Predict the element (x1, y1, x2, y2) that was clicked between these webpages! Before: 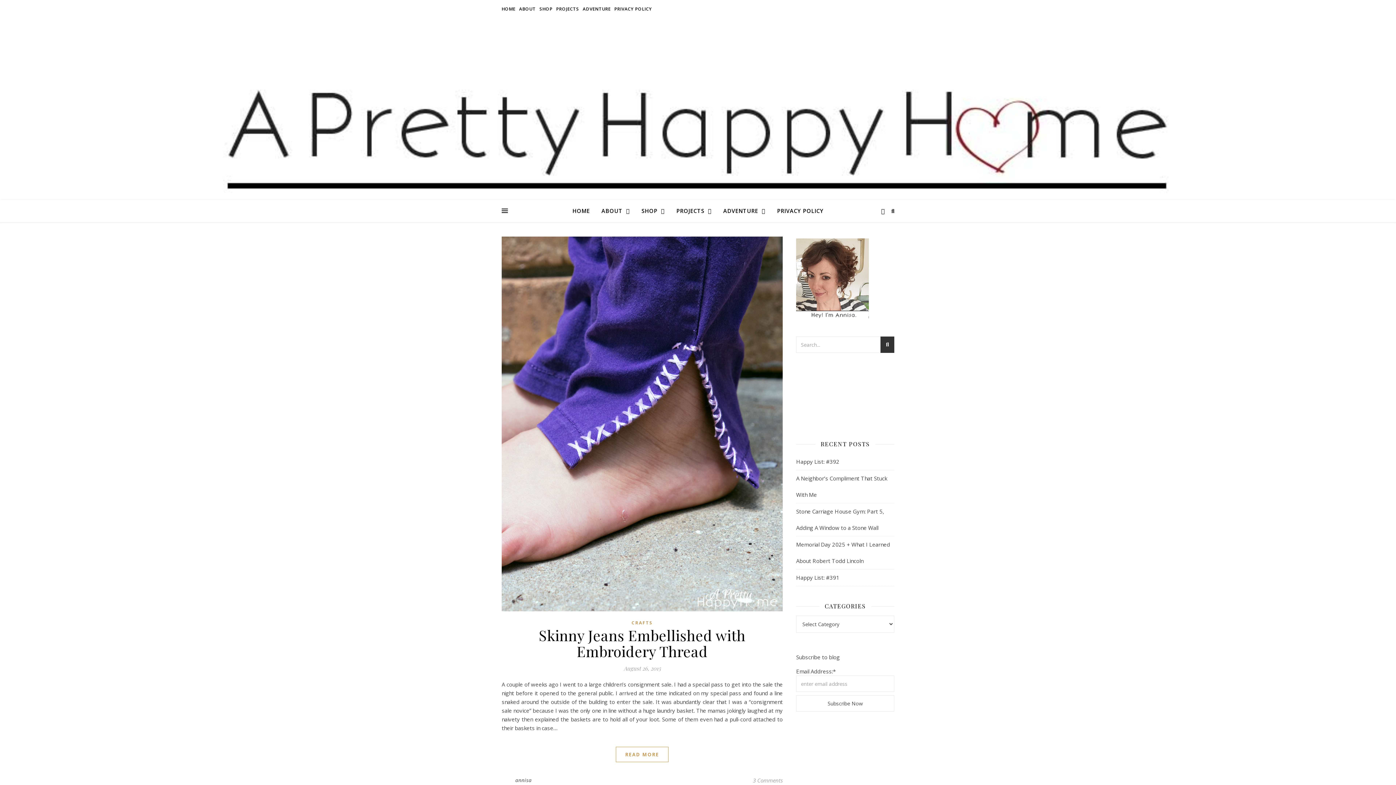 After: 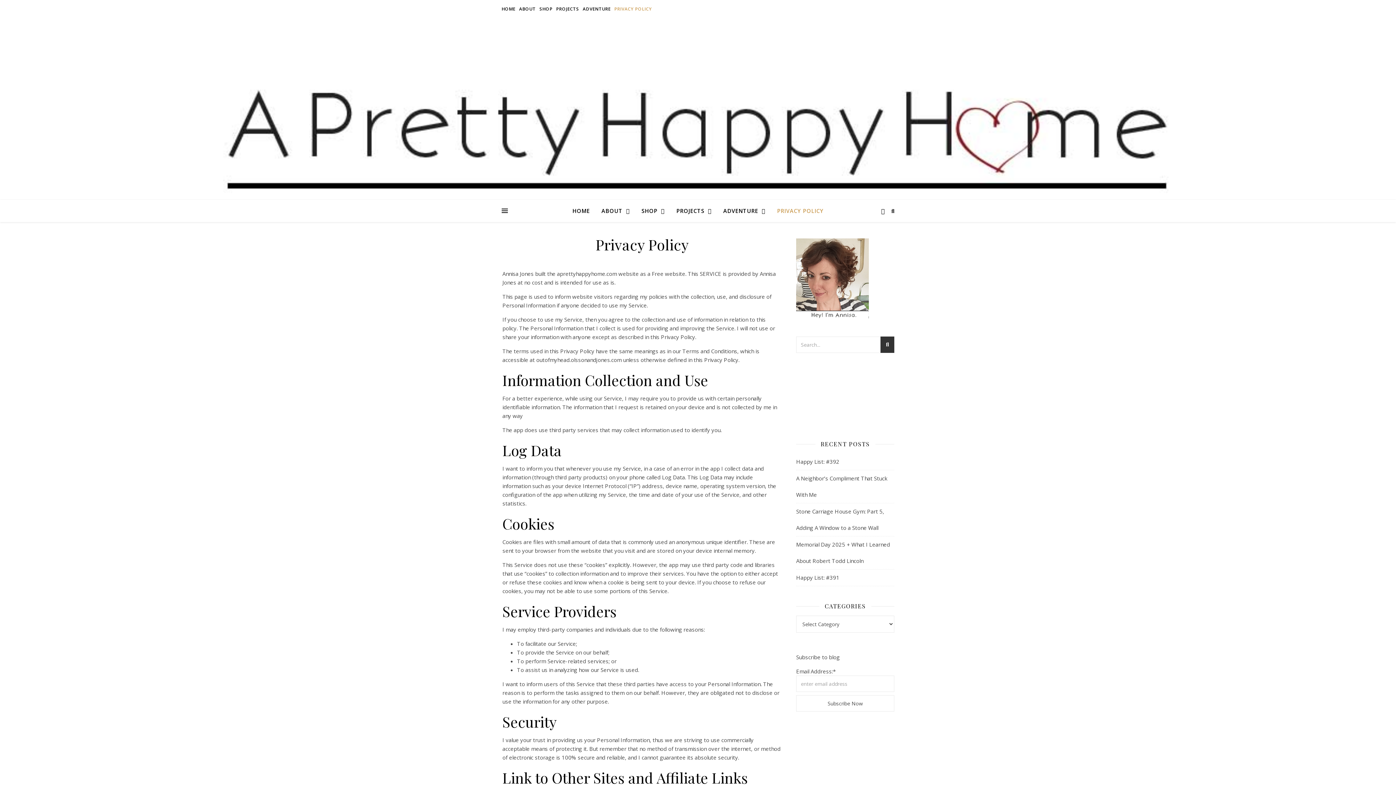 Action: label: PRIVACY POLICY bbox: (771, 200, 823, 221)